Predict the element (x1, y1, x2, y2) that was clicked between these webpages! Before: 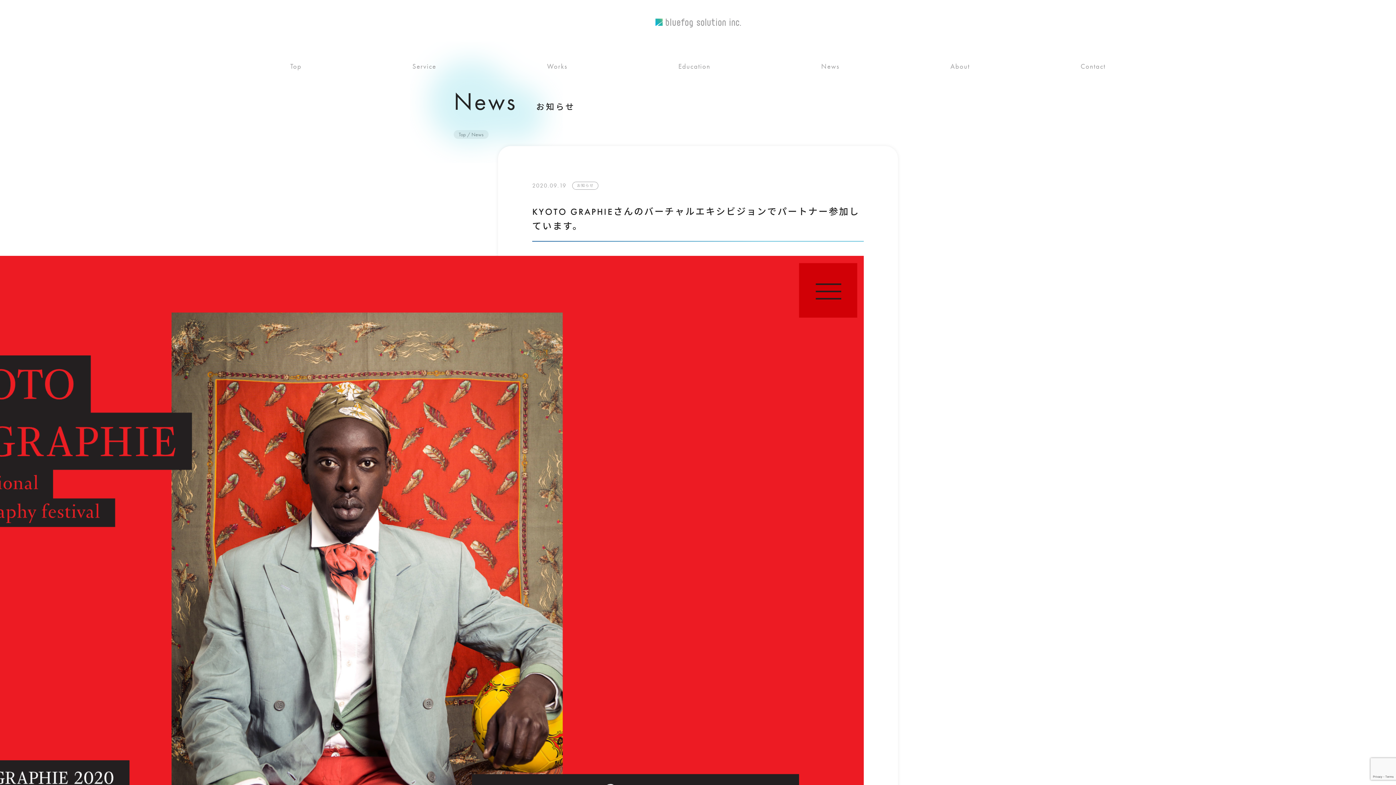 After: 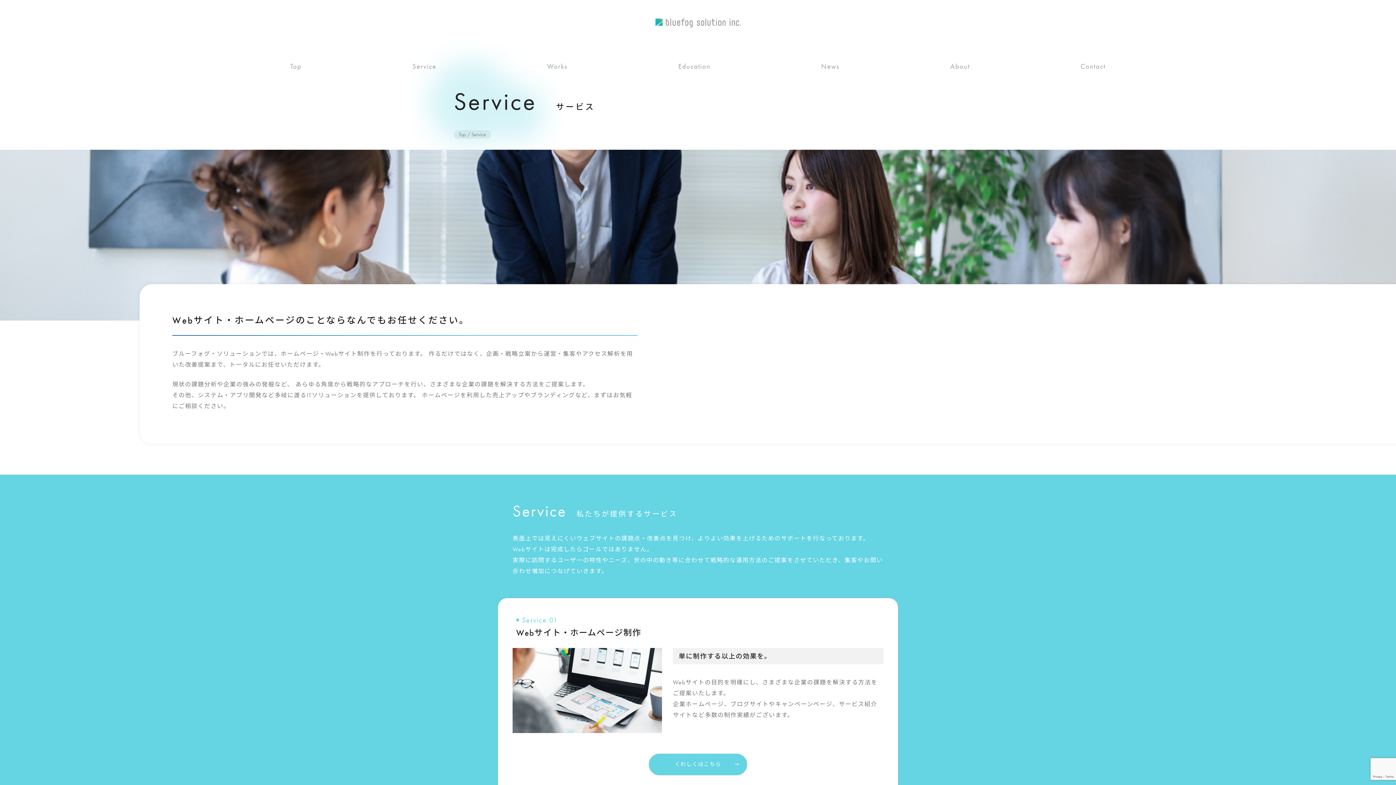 Action: label: Service bbox: (412, 61, 436, 70)